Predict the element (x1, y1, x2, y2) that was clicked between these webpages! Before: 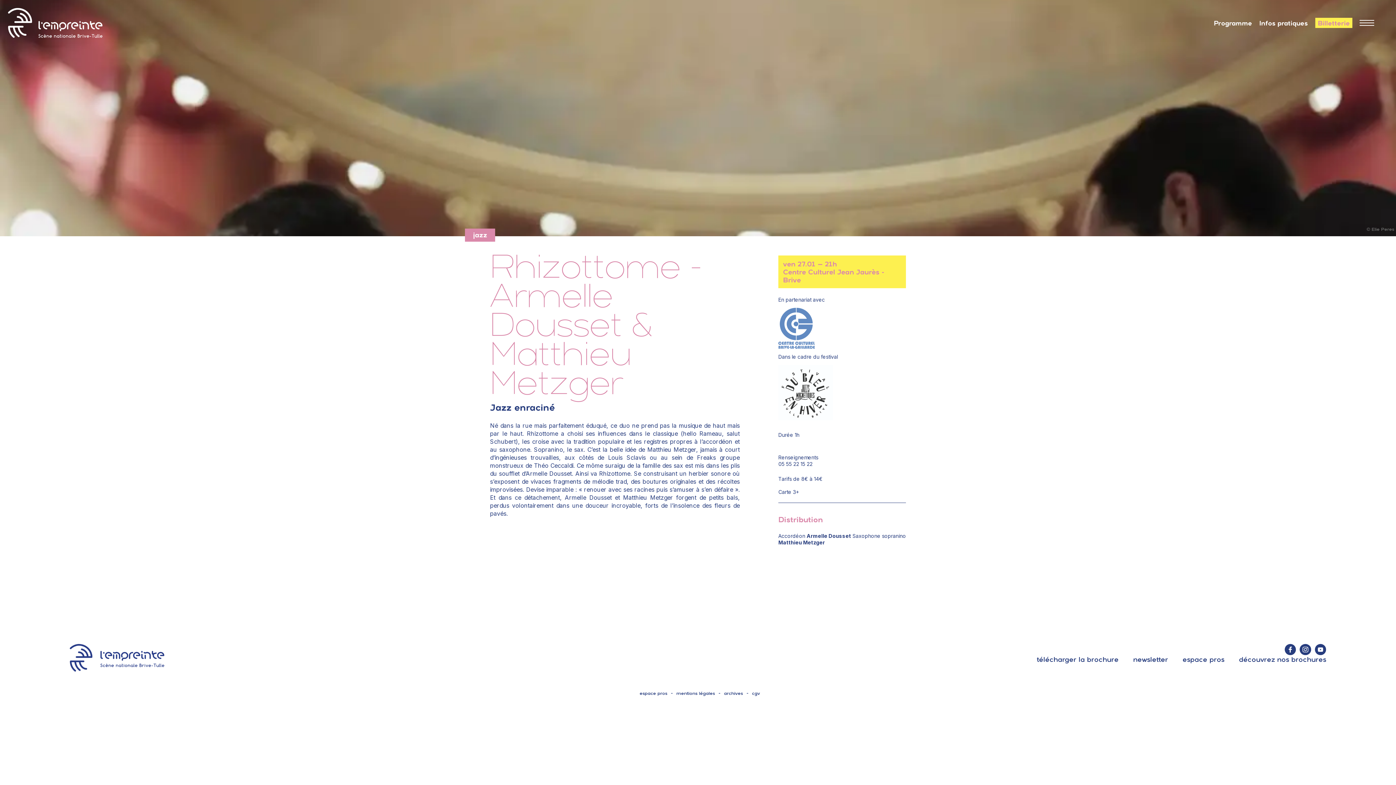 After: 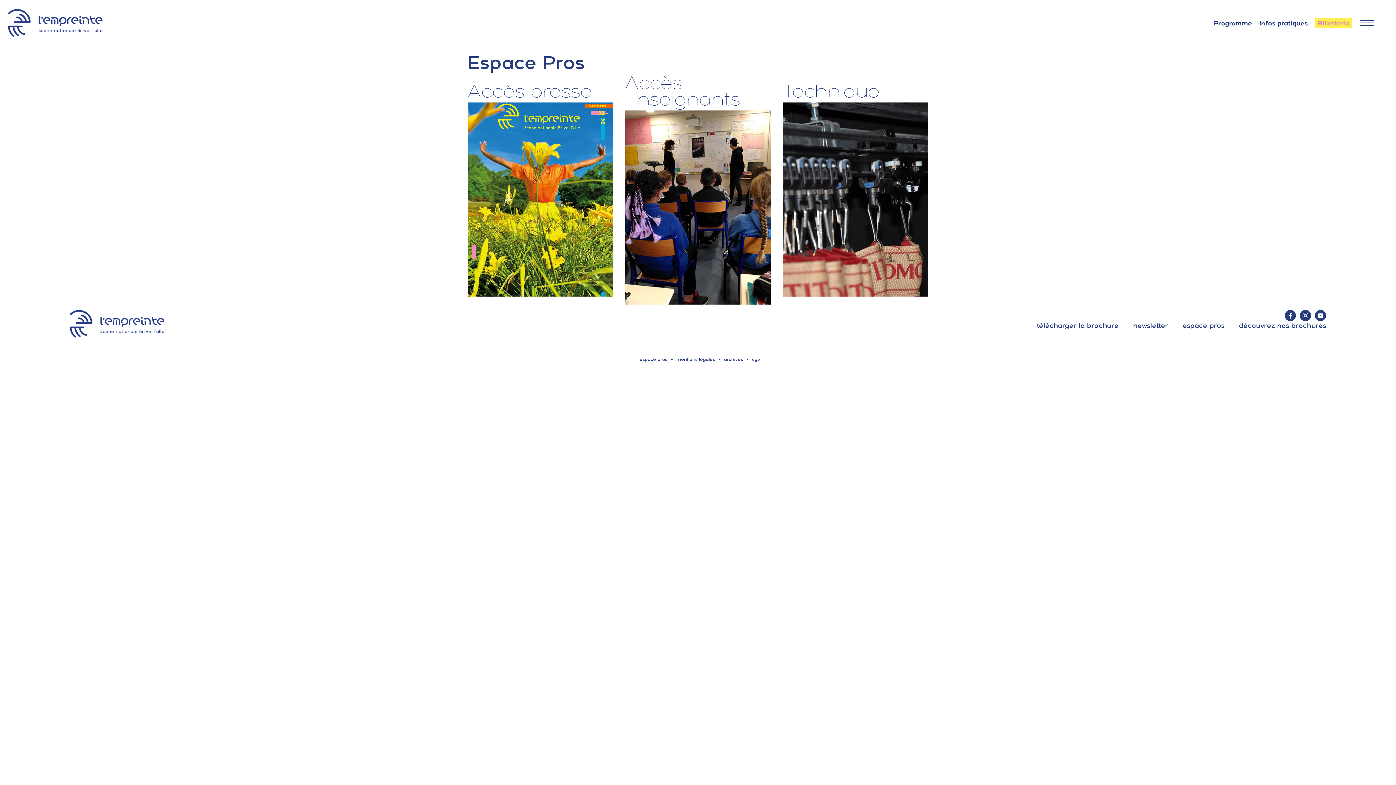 Action: bbox: (1182, 655, 1224, 664) label: espace pros